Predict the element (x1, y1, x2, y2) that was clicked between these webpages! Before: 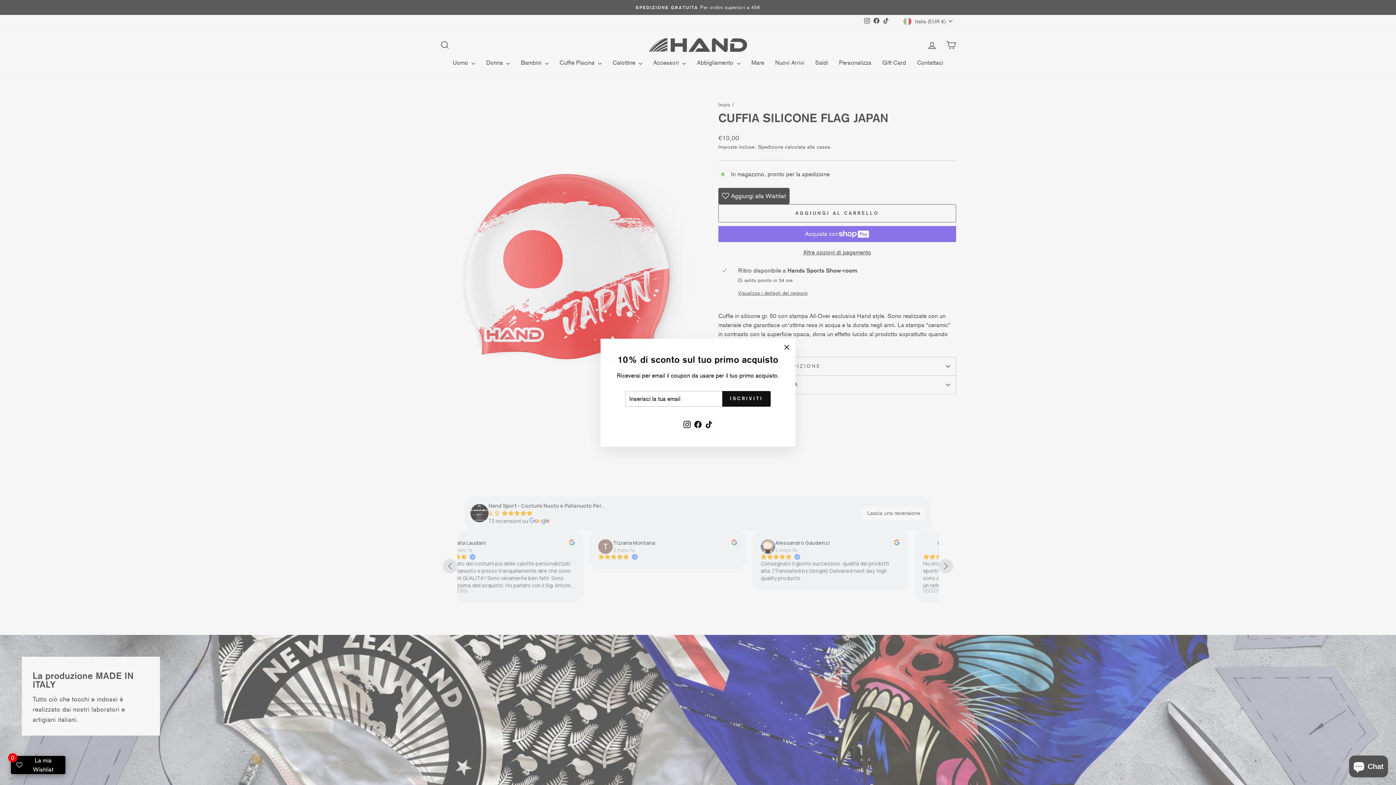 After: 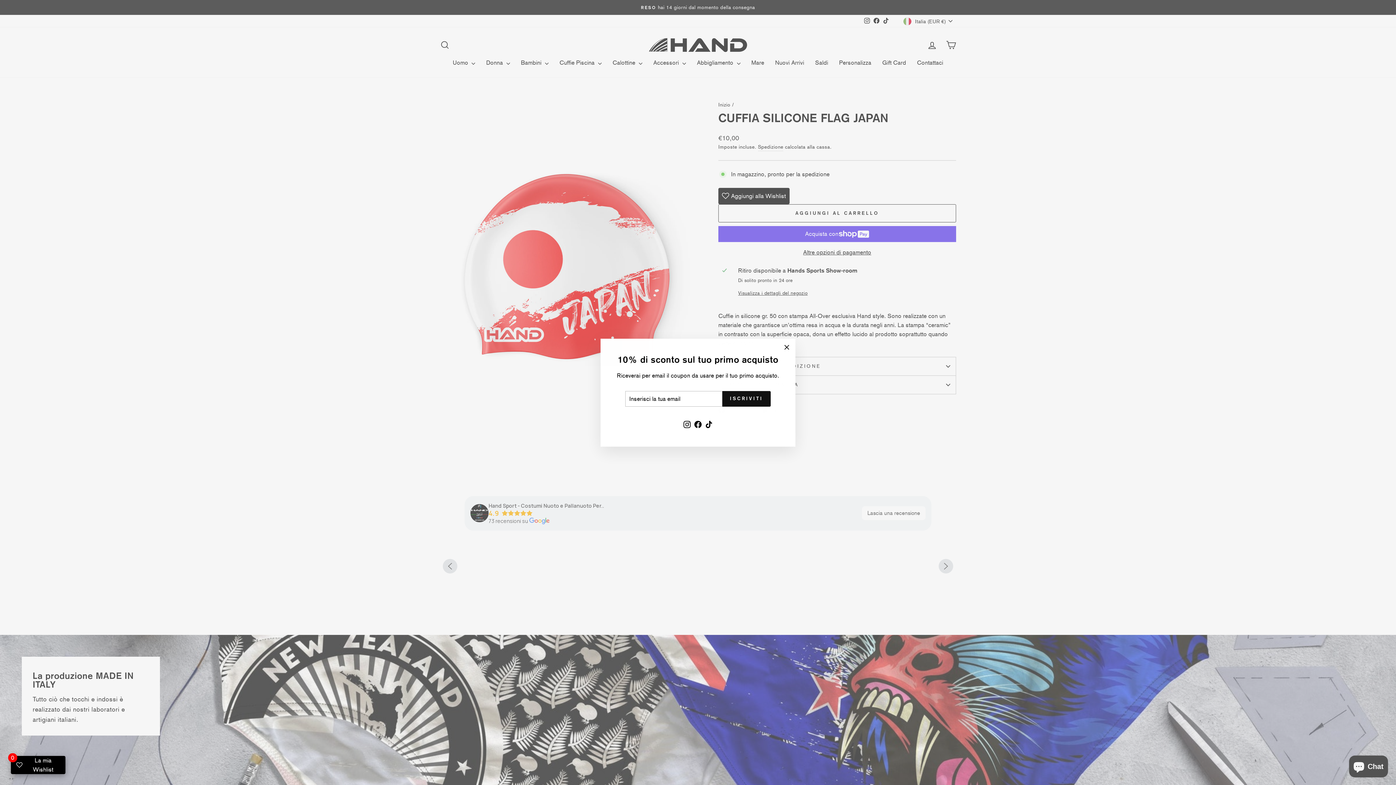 Action: bbox: (681, 417, 692, 430) label: Instagram